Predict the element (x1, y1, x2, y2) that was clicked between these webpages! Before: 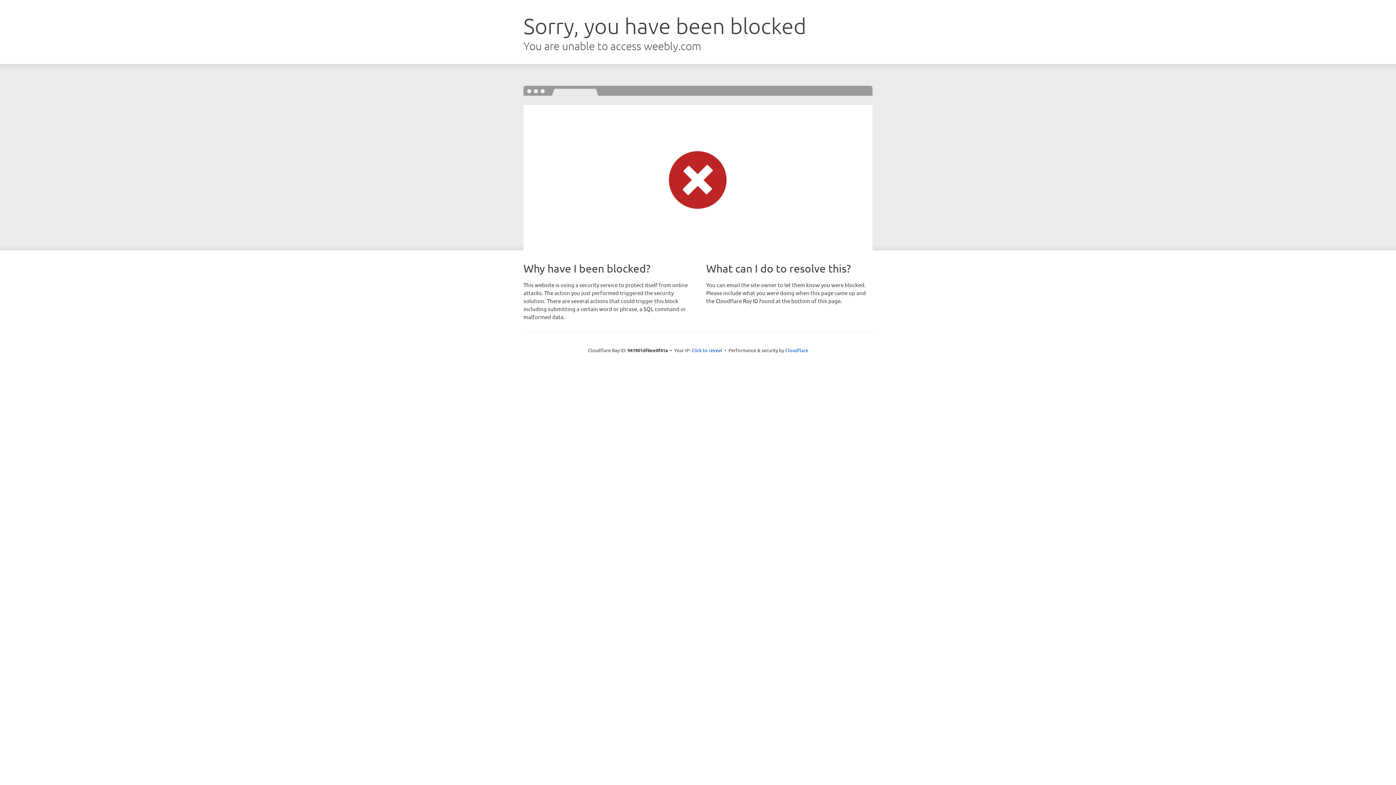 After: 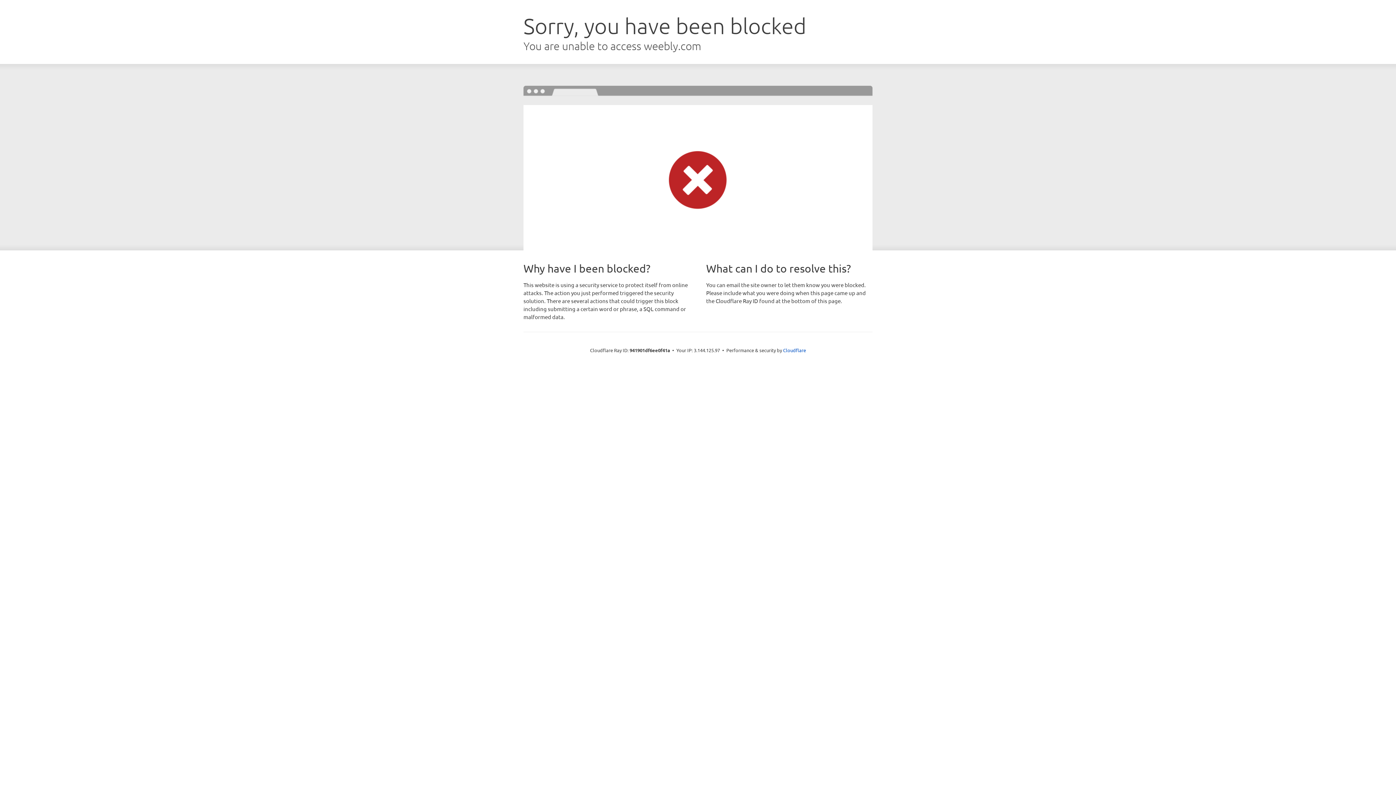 Action: bbox: (691, 346, 722, 353) label: Click to reveal